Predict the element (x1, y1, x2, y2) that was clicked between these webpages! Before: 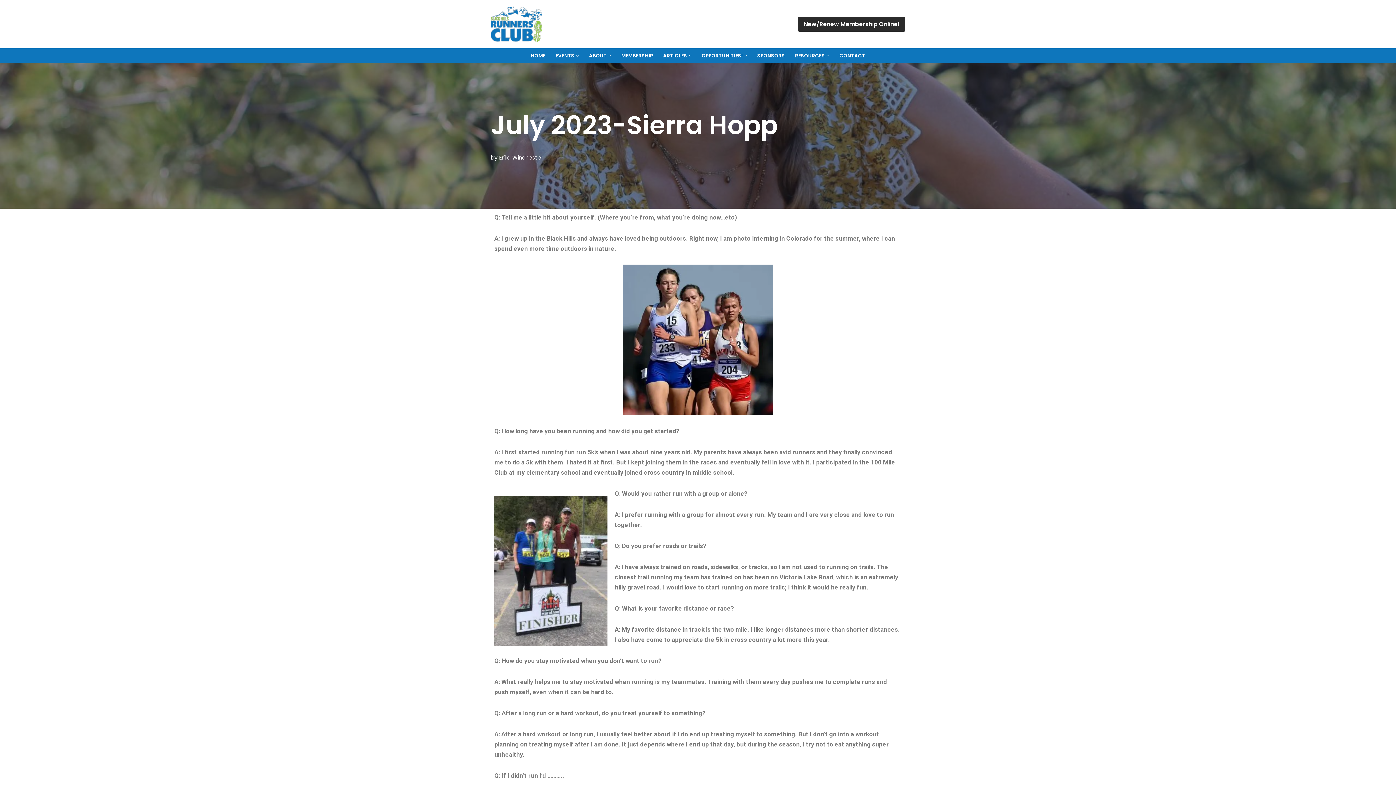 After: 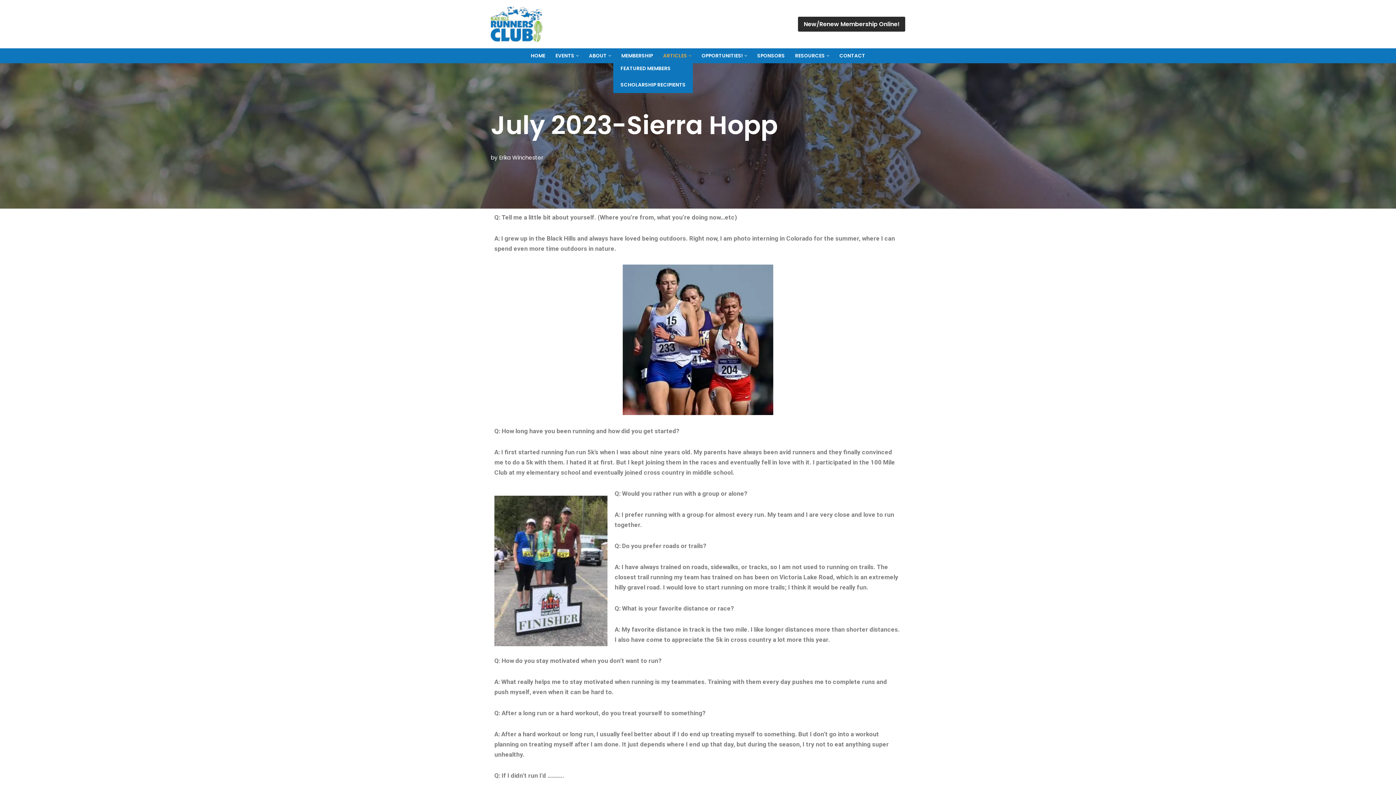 Action: label: ARTICLES bbox: (663, 51, 687, 60)